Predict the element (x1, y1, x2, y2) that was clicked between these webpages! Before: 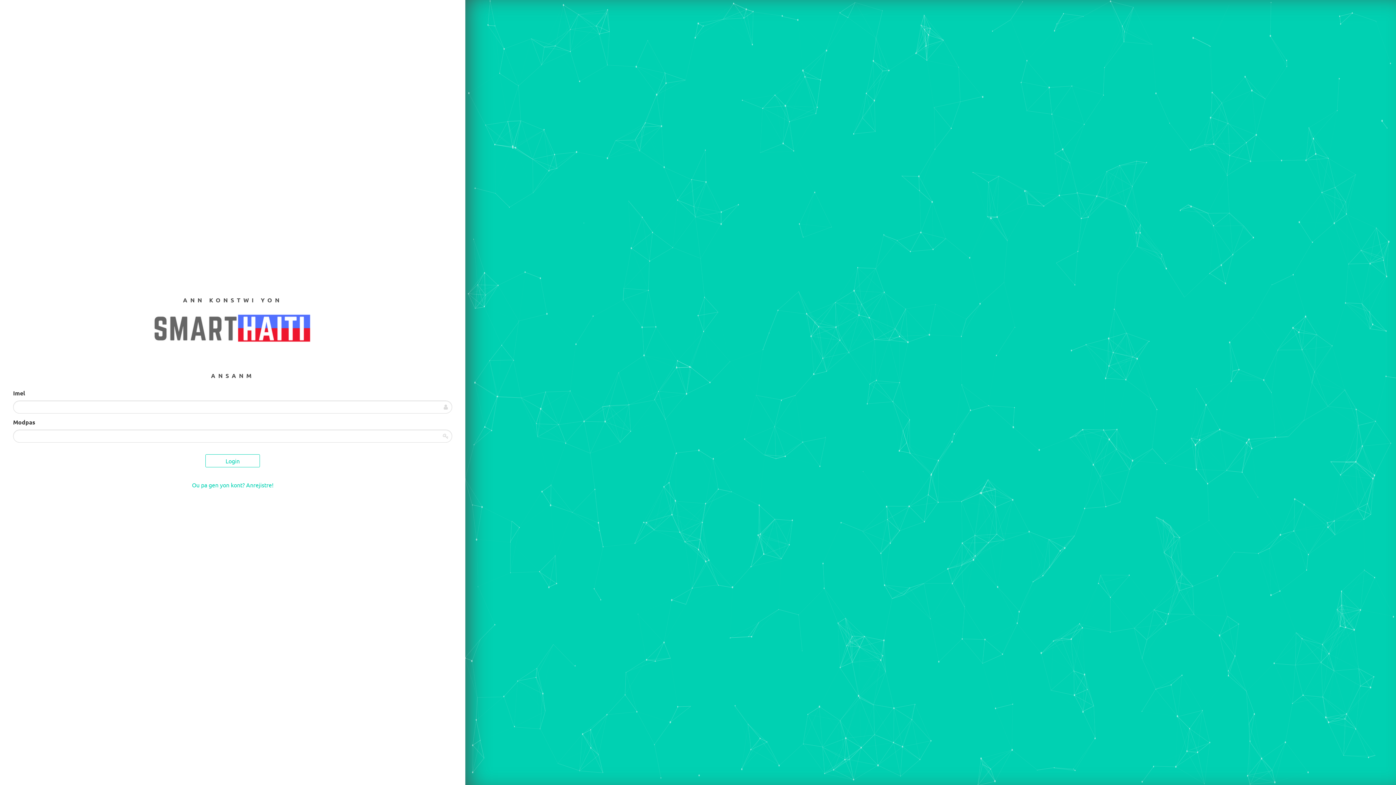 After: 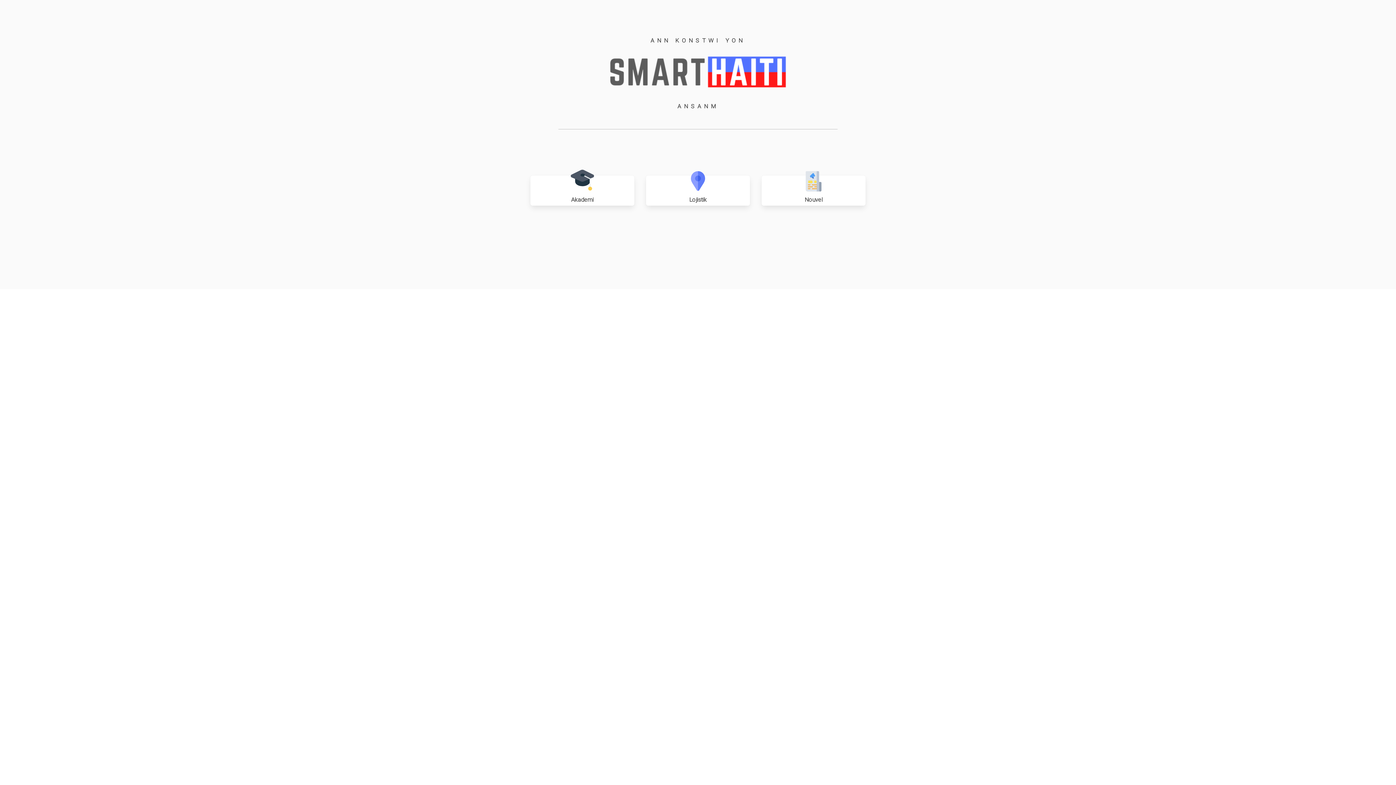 Action: bbox: (150, 356, 315, 364)